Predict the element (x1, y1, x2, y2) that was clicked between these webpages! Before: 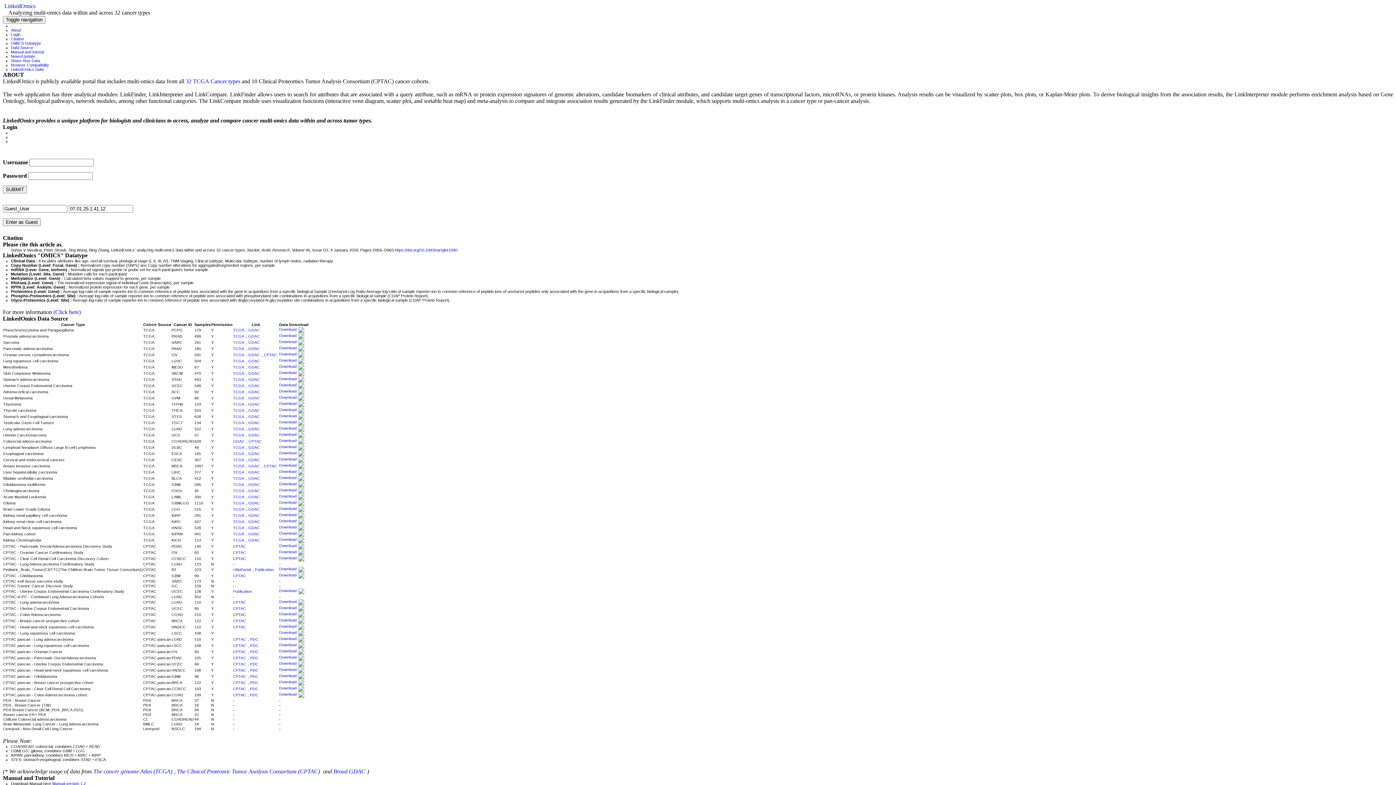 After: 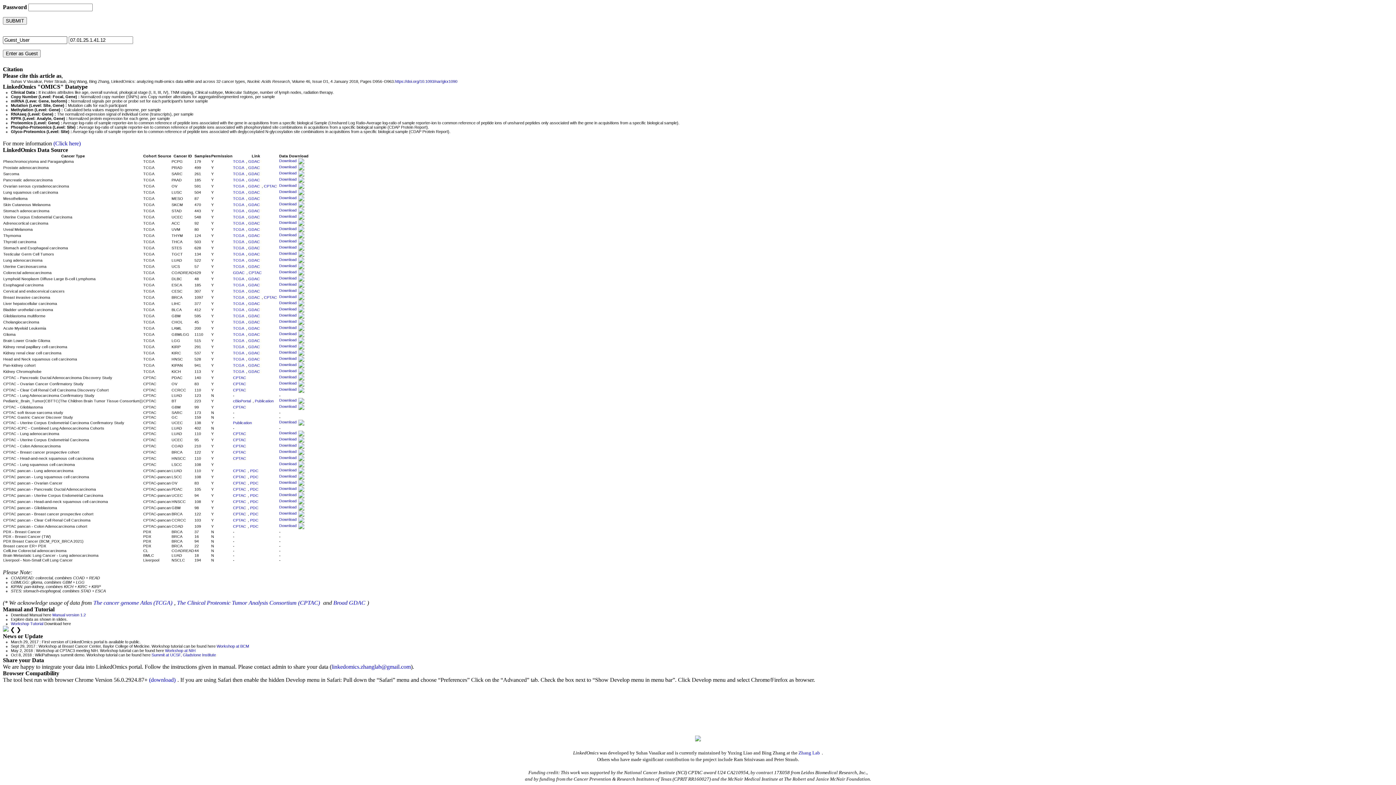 Action: label: OMICS Datatype bbox: (10, 54, 41, 58)